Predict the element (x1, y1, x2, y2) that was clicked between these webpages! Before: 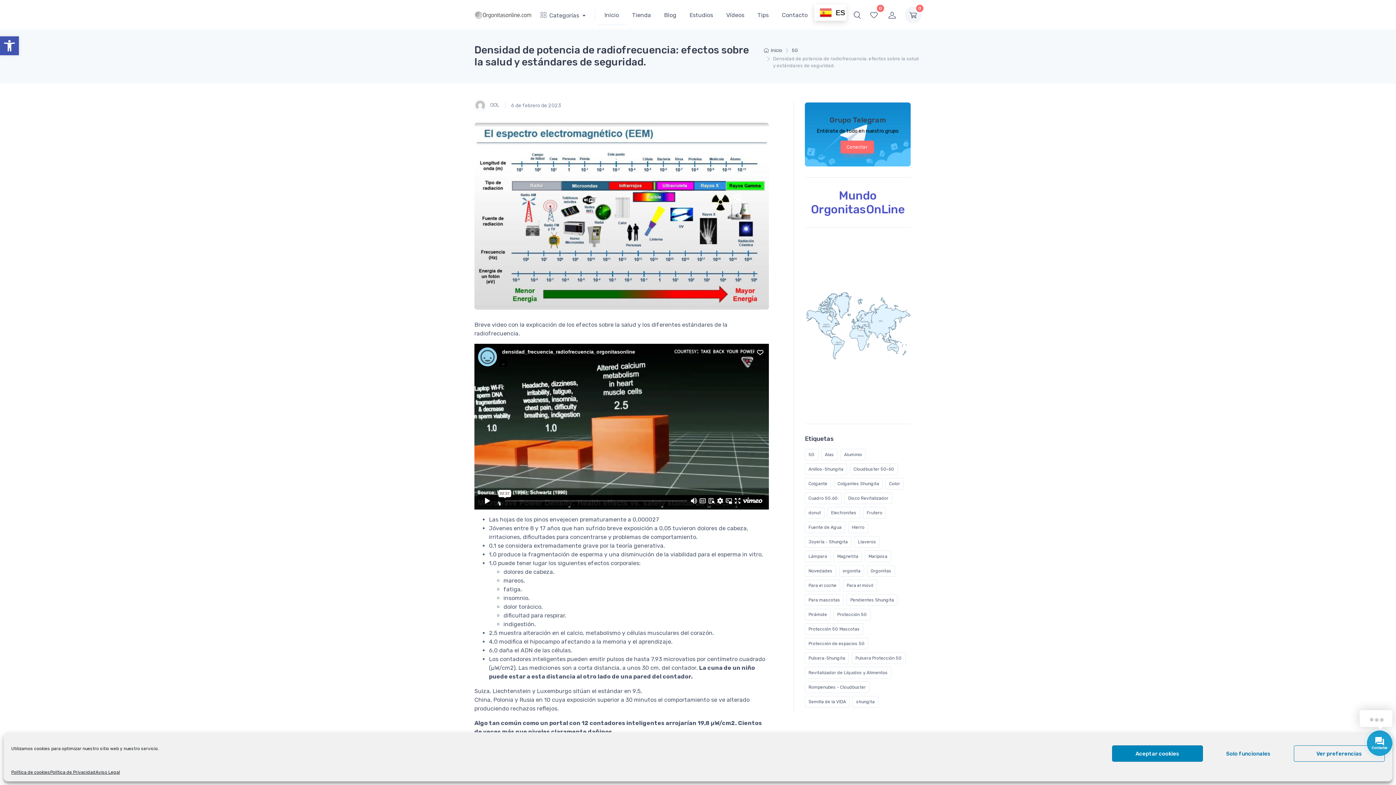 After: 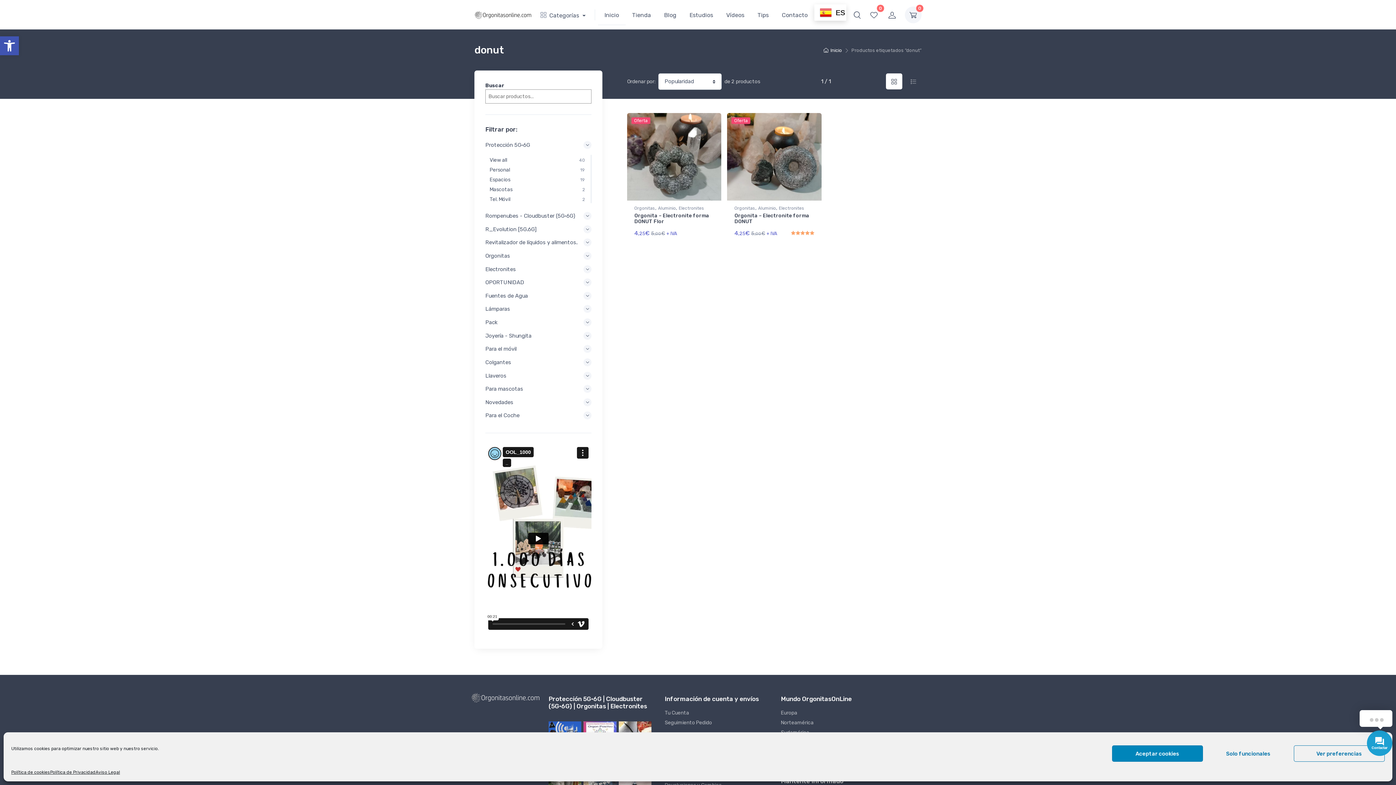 Action: bbox: (805, 507, 824, 518) label: donut (2 productos)